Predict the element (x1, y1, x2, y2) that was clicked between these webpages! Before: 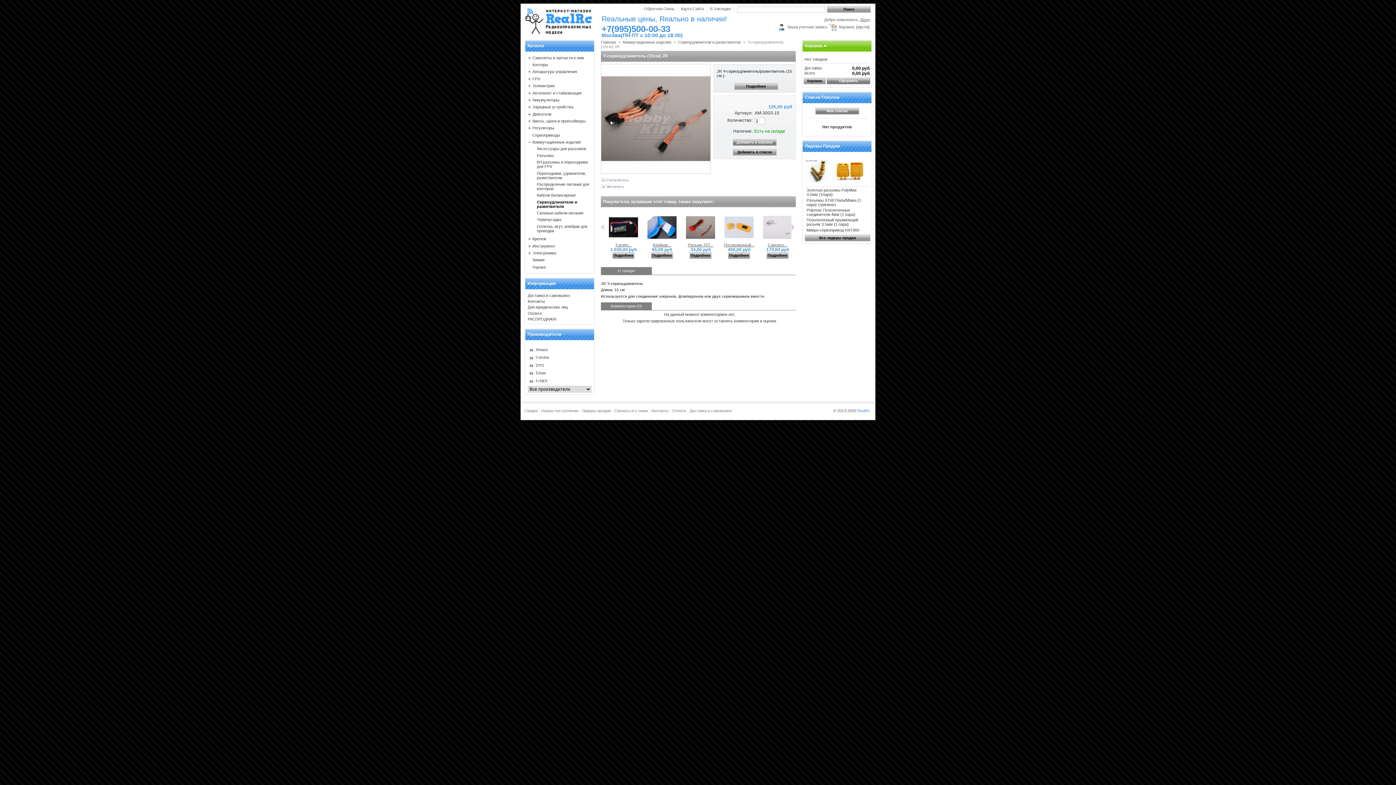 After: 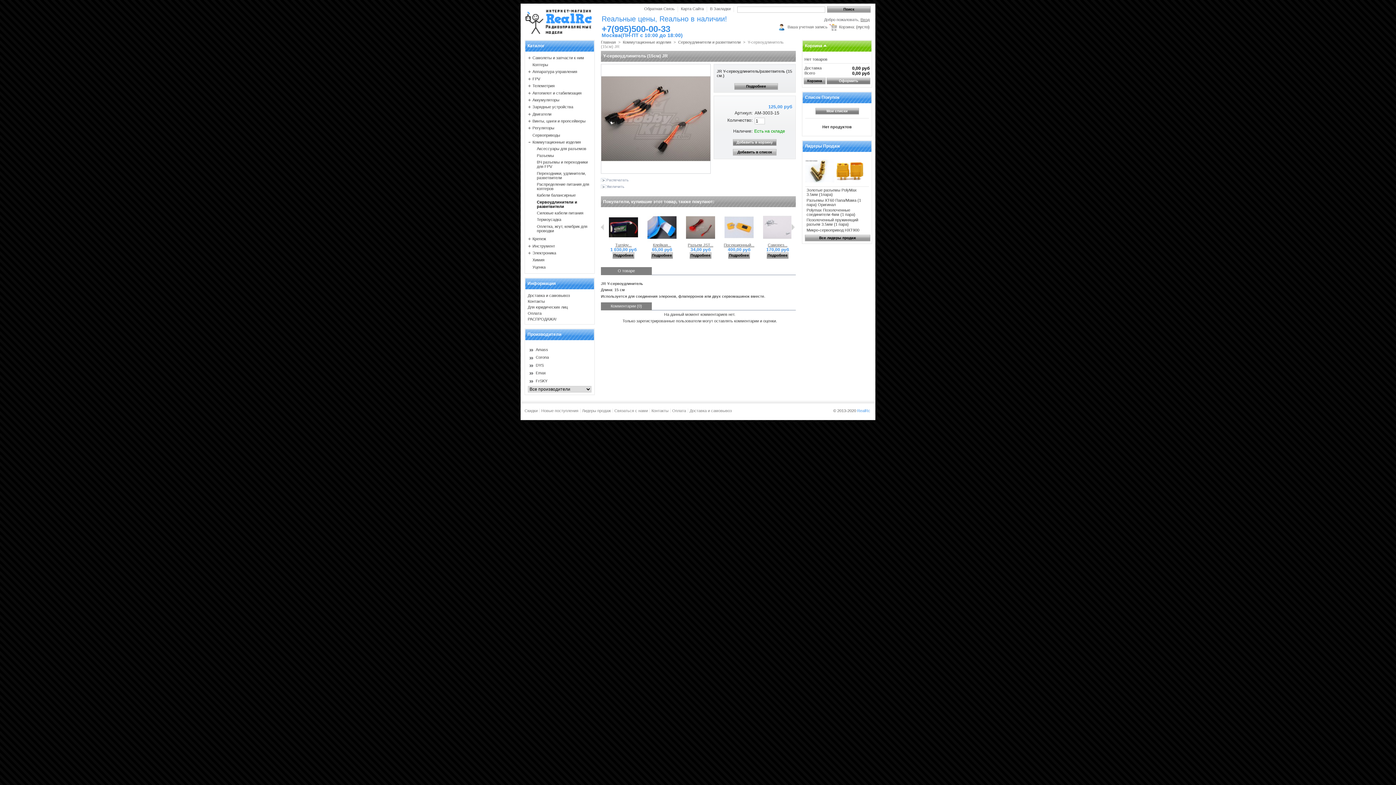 Action: bbox: (733, 149, 776, 155) label: Добавить в список